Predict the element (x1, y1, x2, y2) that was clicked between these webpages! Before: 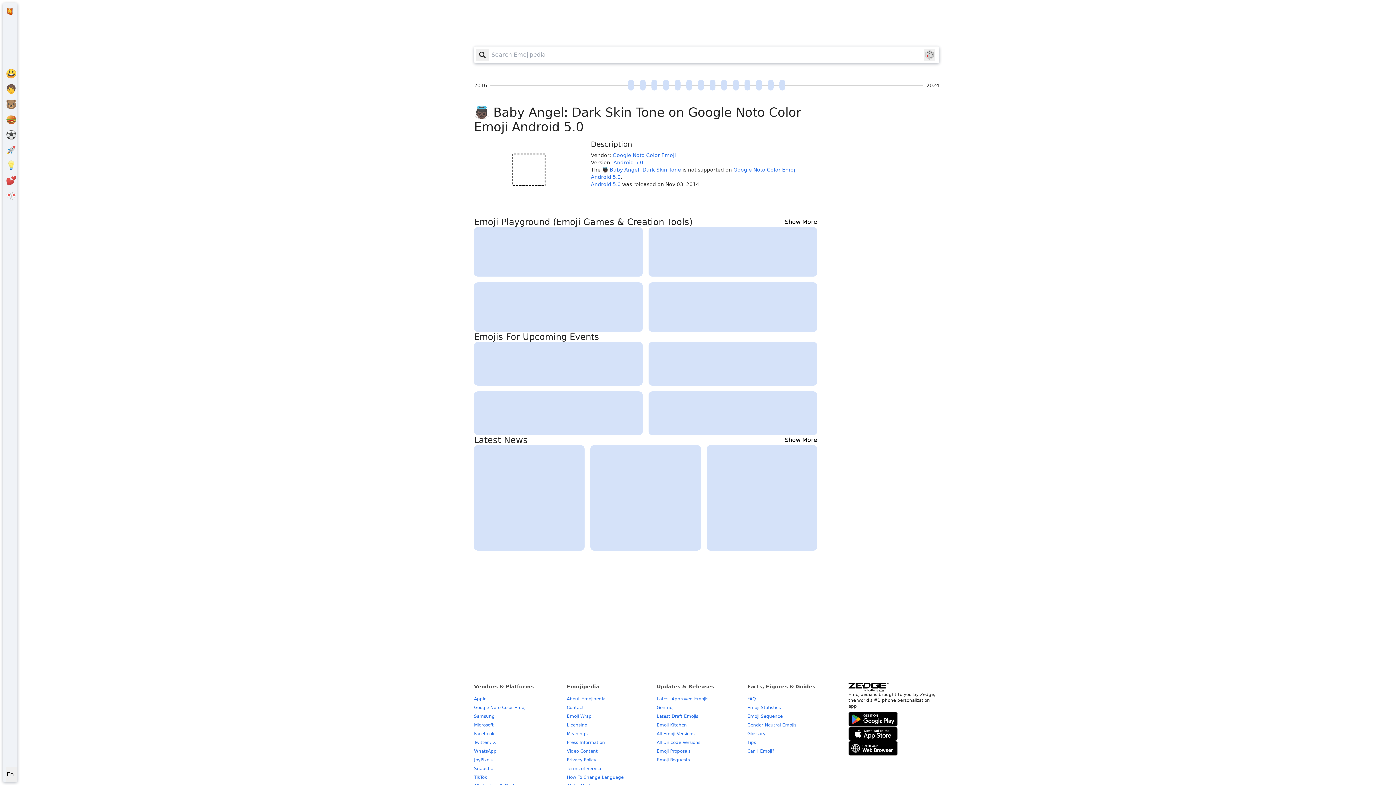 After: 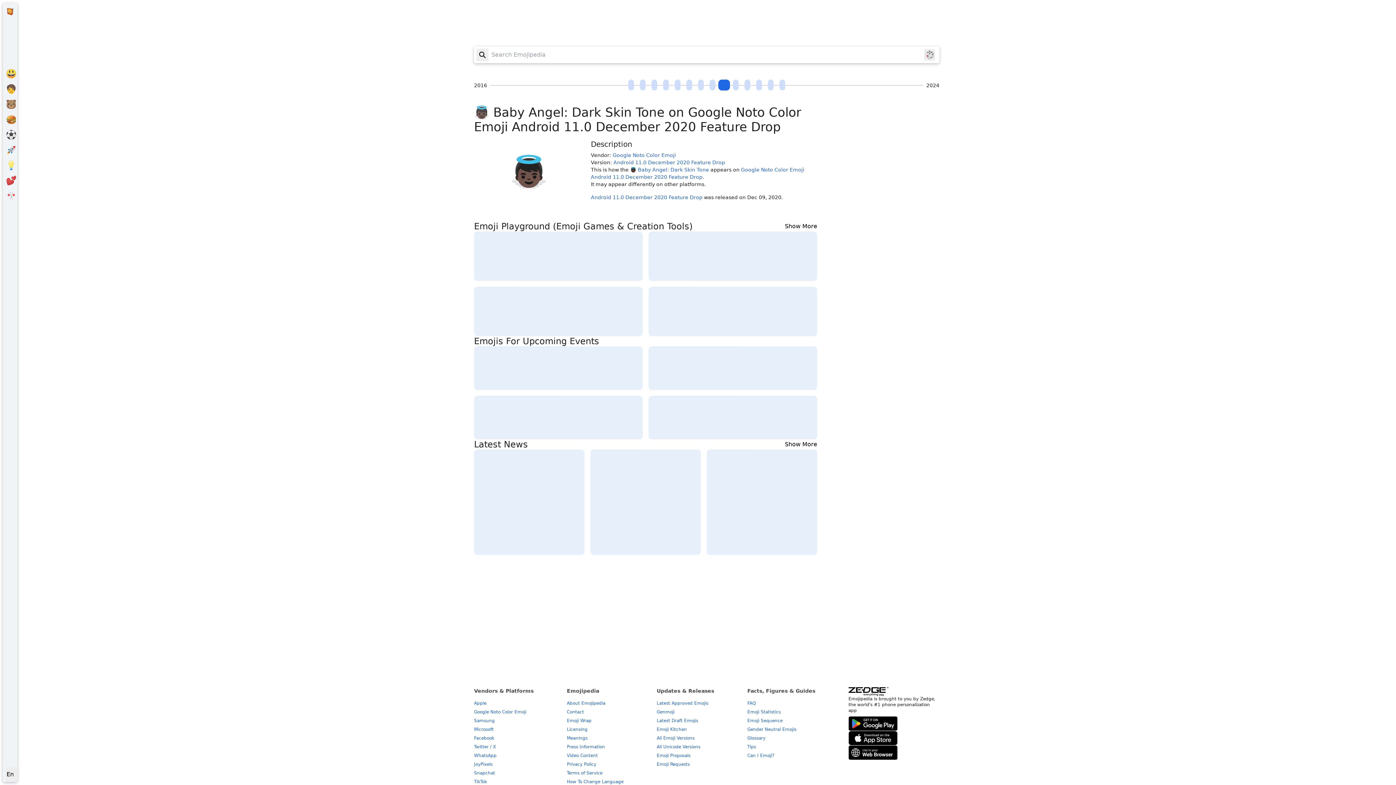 Action: label: Android 11.0 December 2020 Feature Drop (2020-12-09) bbox: (718, 79, 730, 90)